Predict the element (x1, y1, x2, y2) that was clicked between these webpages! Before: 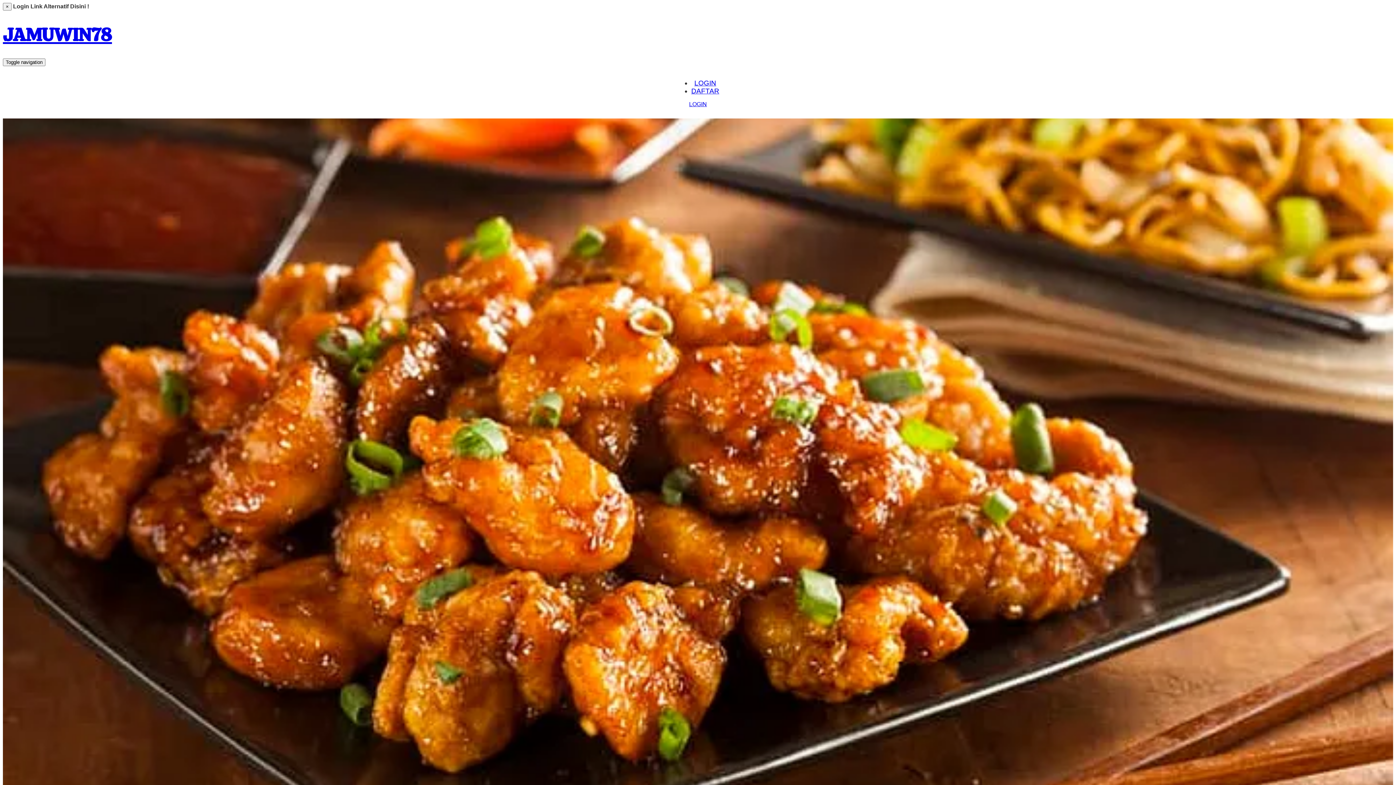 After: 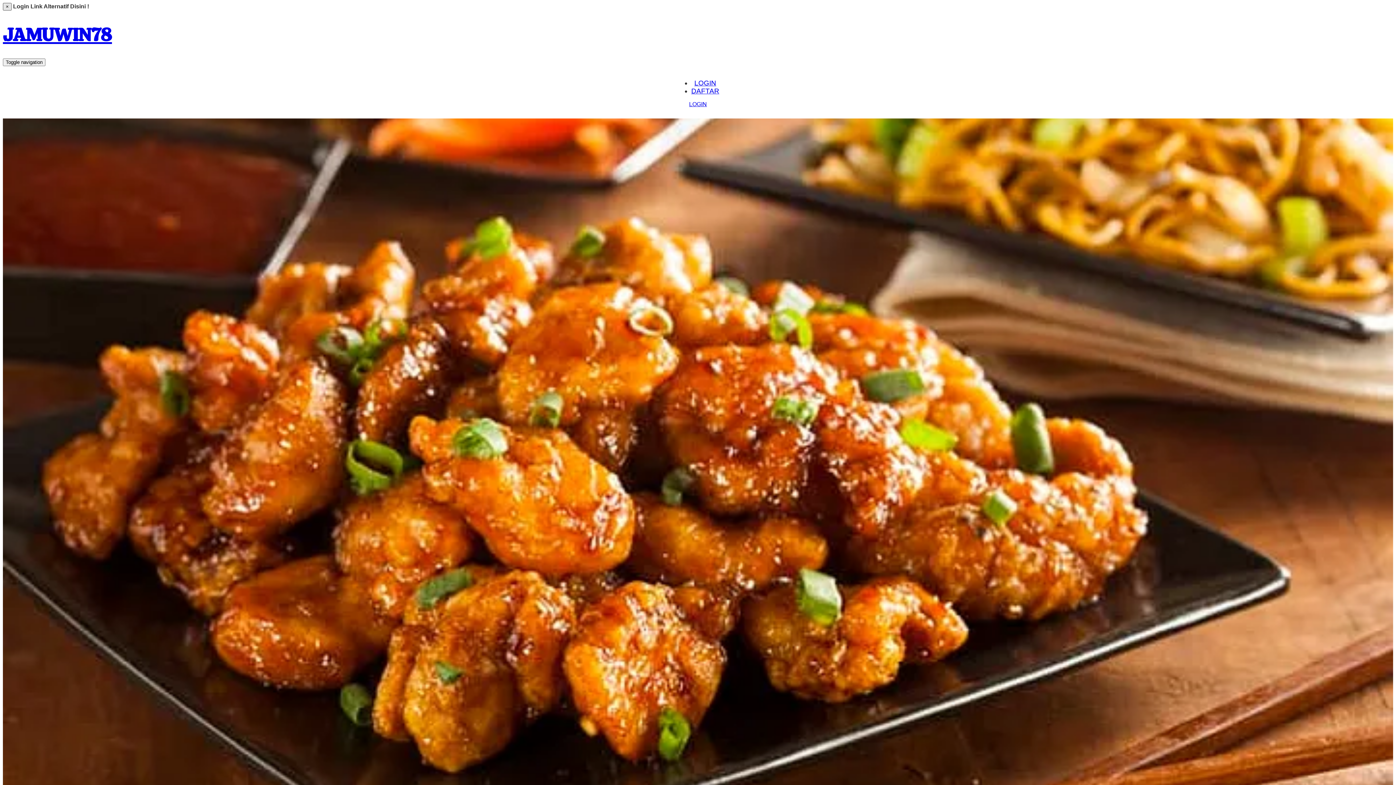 Action: label: Close bbox: (2, 2, 11, 10)